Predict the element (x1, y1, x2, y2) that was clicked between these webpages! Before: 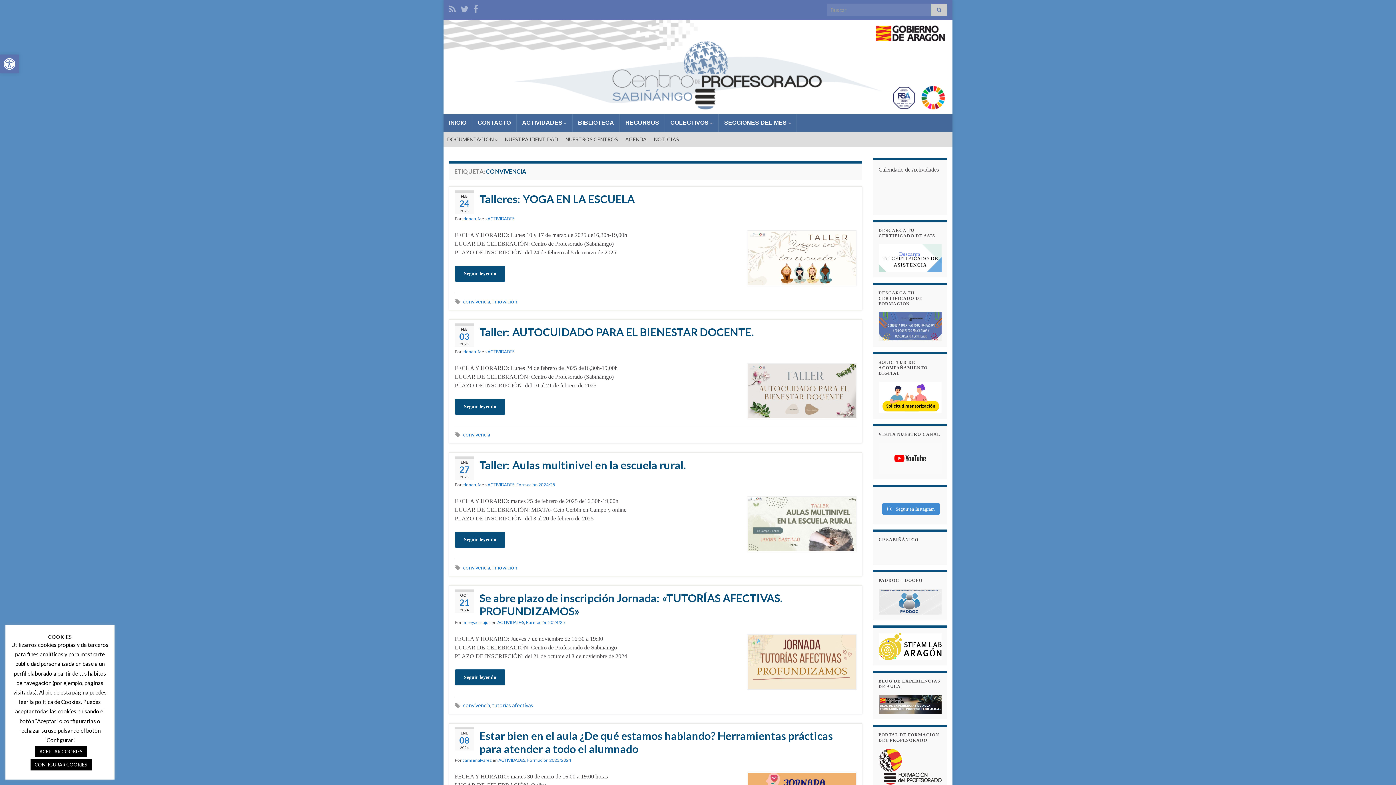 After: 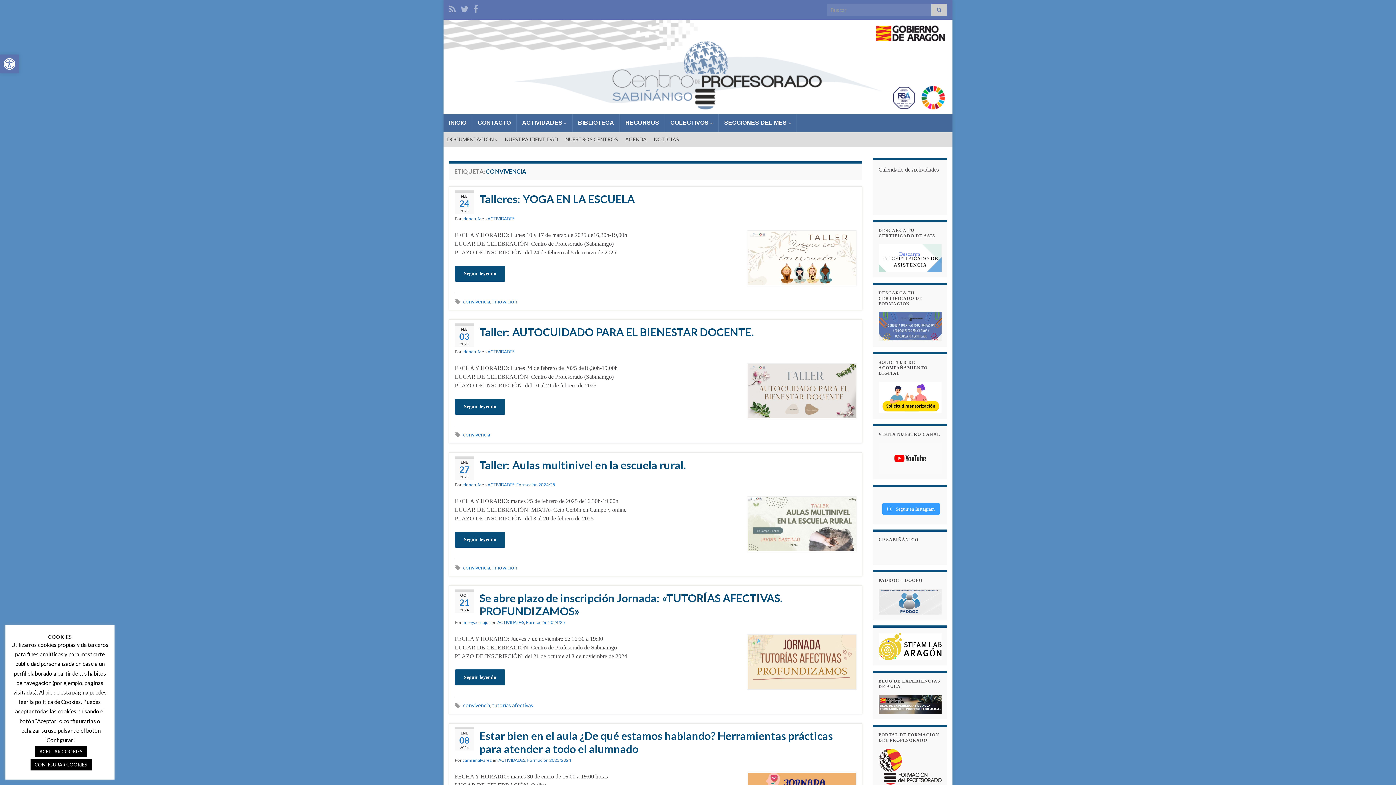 Action: label:  Seguir en Instagram bbox: (882, 503, 939, 515)